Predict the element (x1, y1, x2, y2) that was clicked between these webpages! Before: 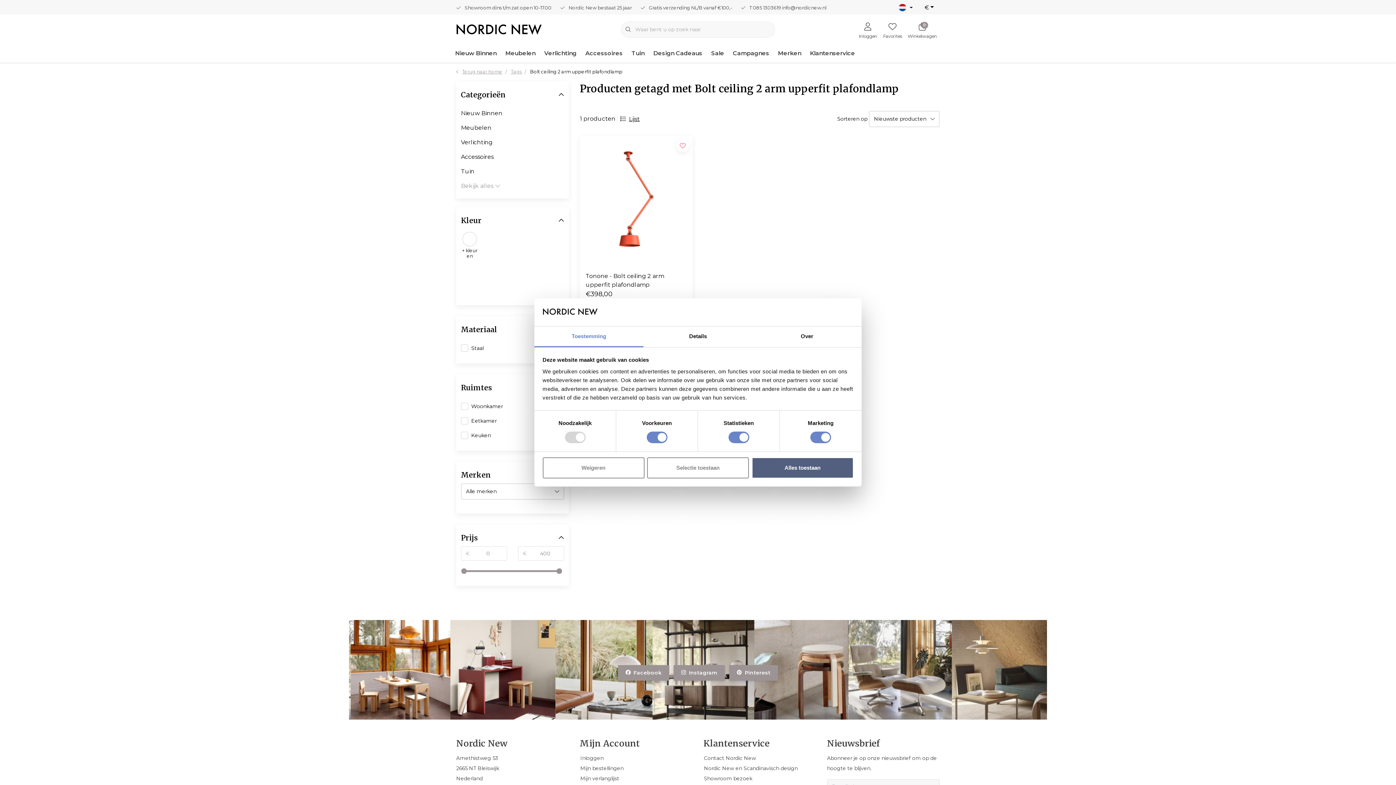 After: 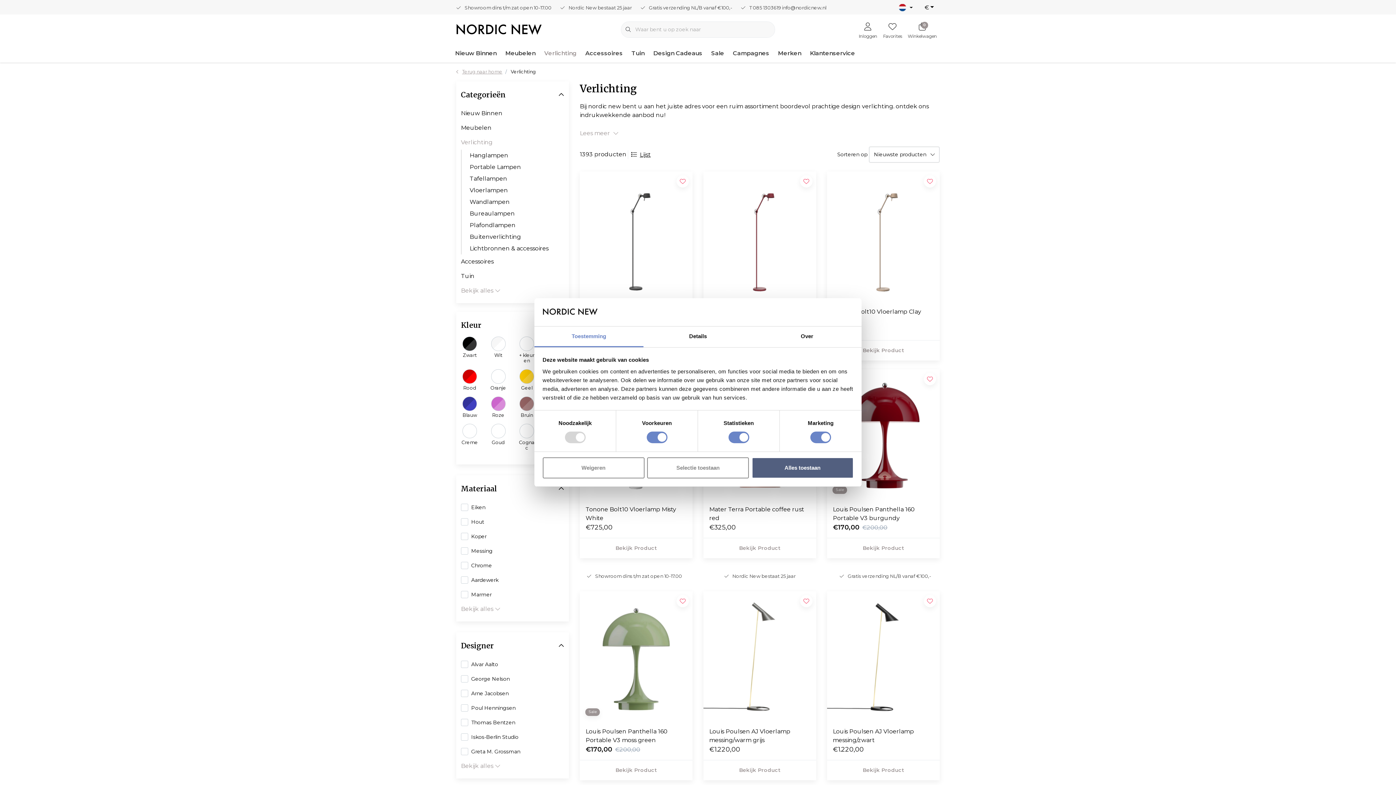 Action: label: Verlichting bbox: (540, 44, 581, 62)